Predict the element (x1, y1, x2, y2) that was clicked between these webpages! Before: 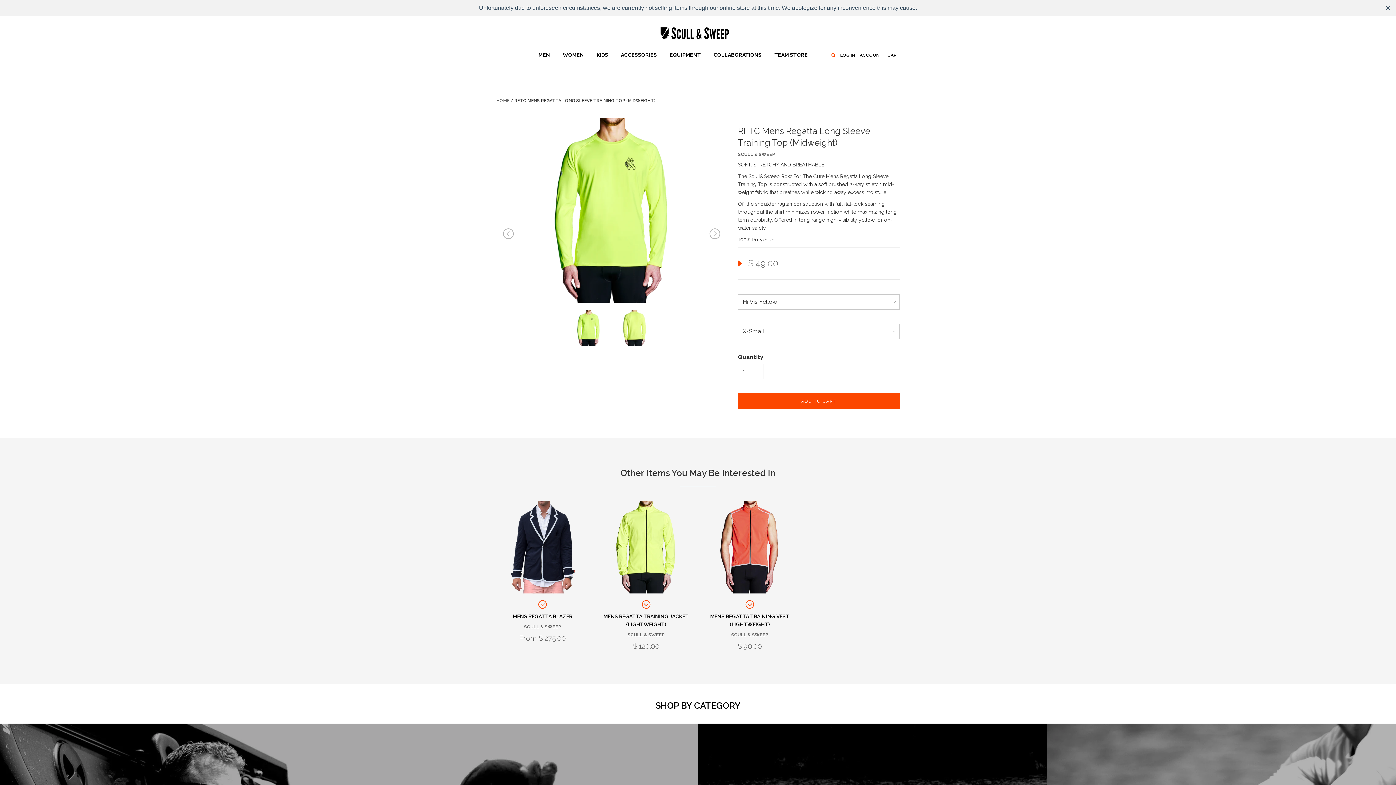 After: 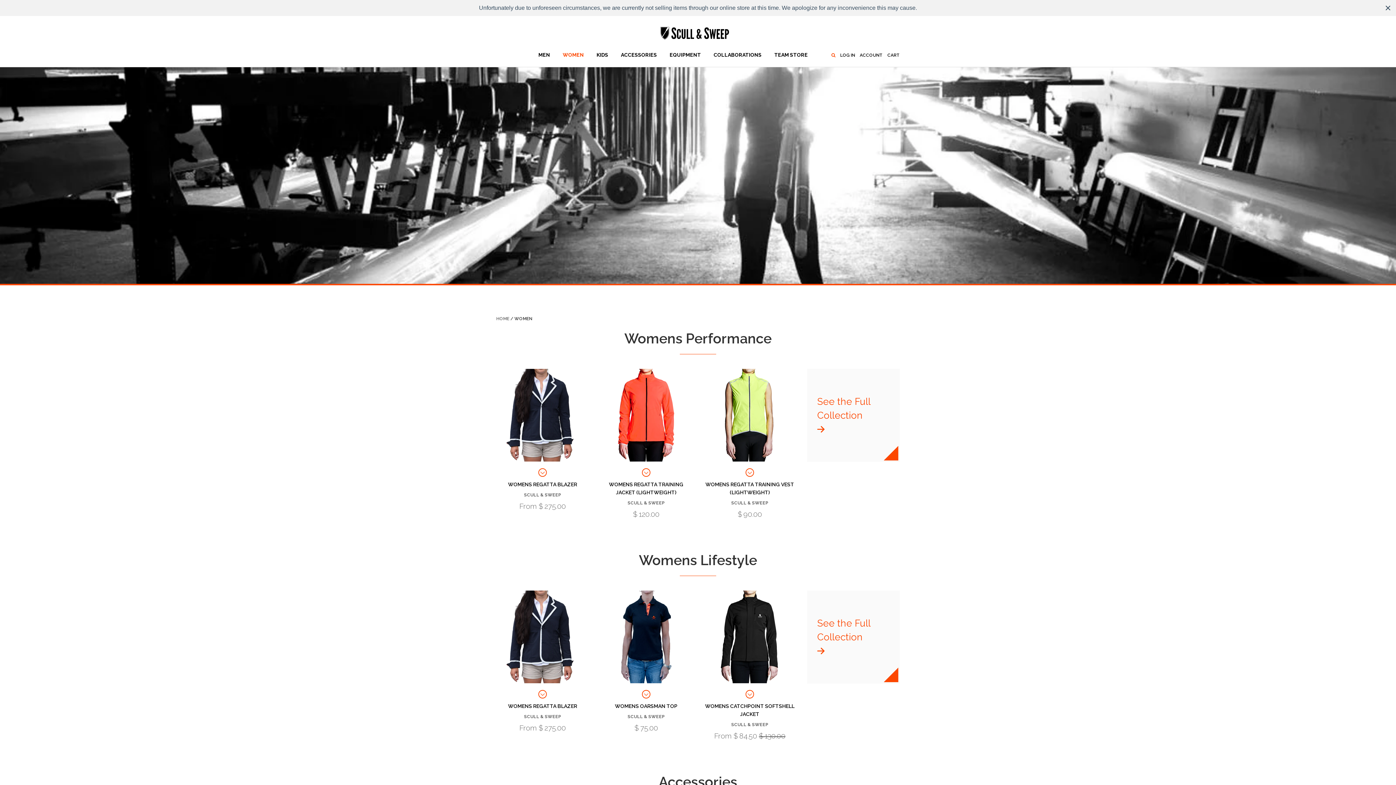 Action: bbox: (349, 724, 698, 731) label: WOMEN